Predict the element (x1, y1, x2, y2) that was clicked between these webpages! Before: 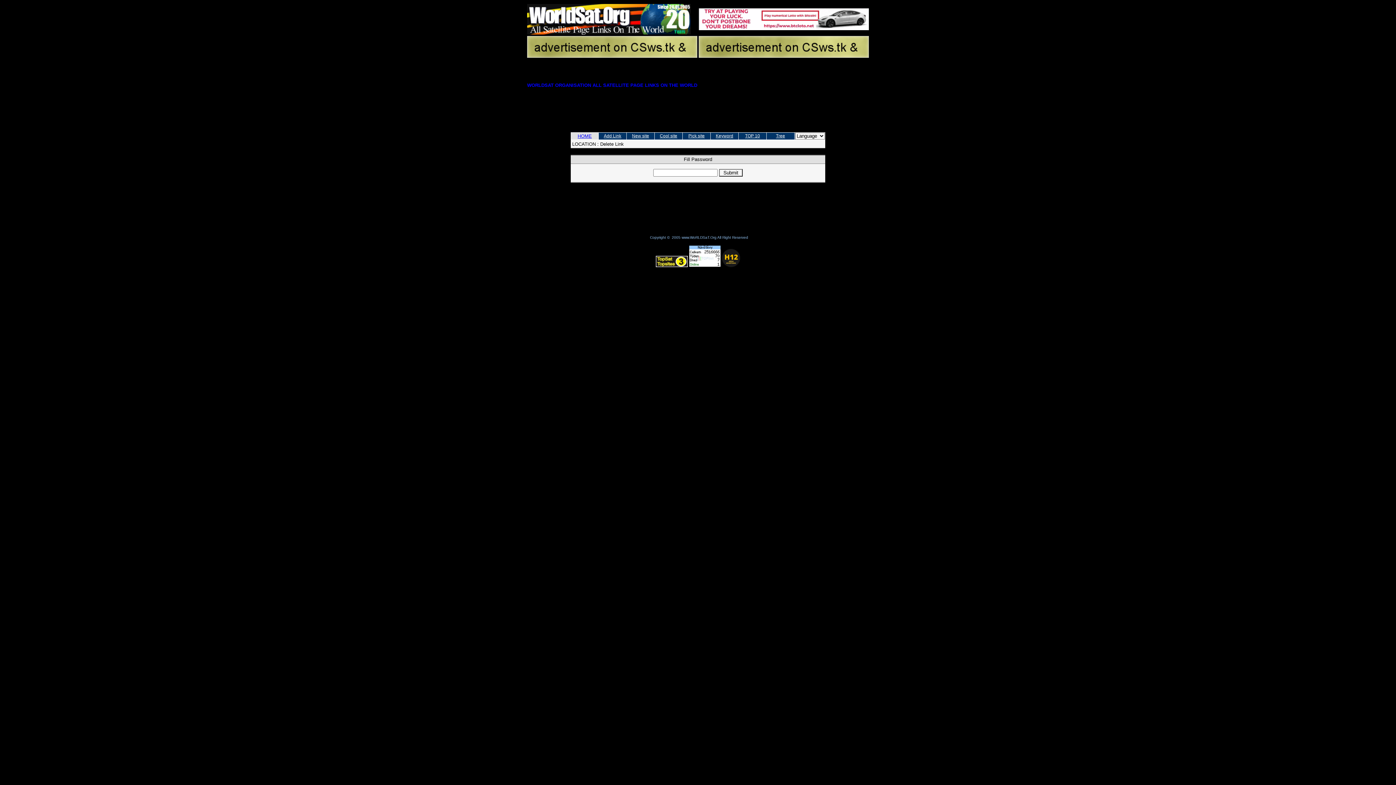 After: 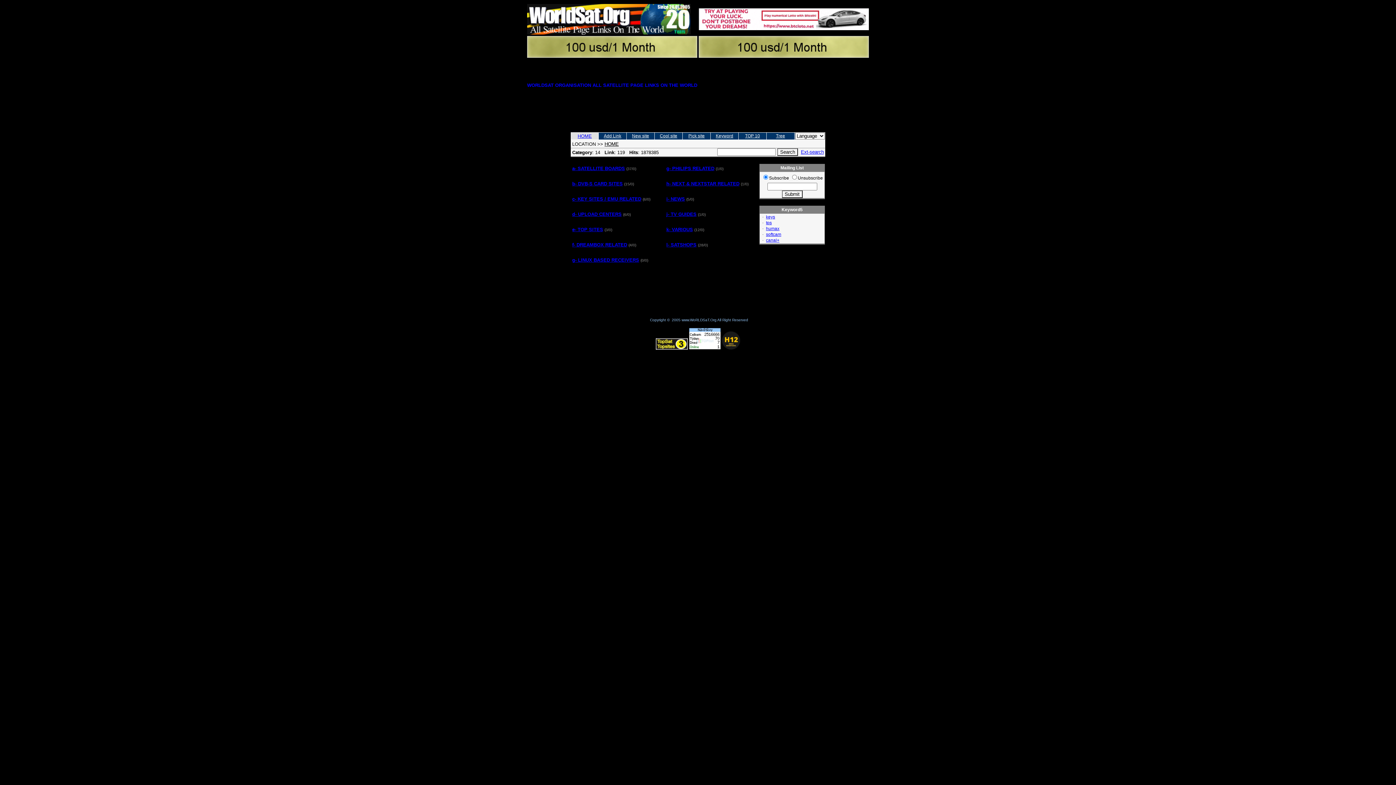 Action: bbox: (527, 30, 690, 35)